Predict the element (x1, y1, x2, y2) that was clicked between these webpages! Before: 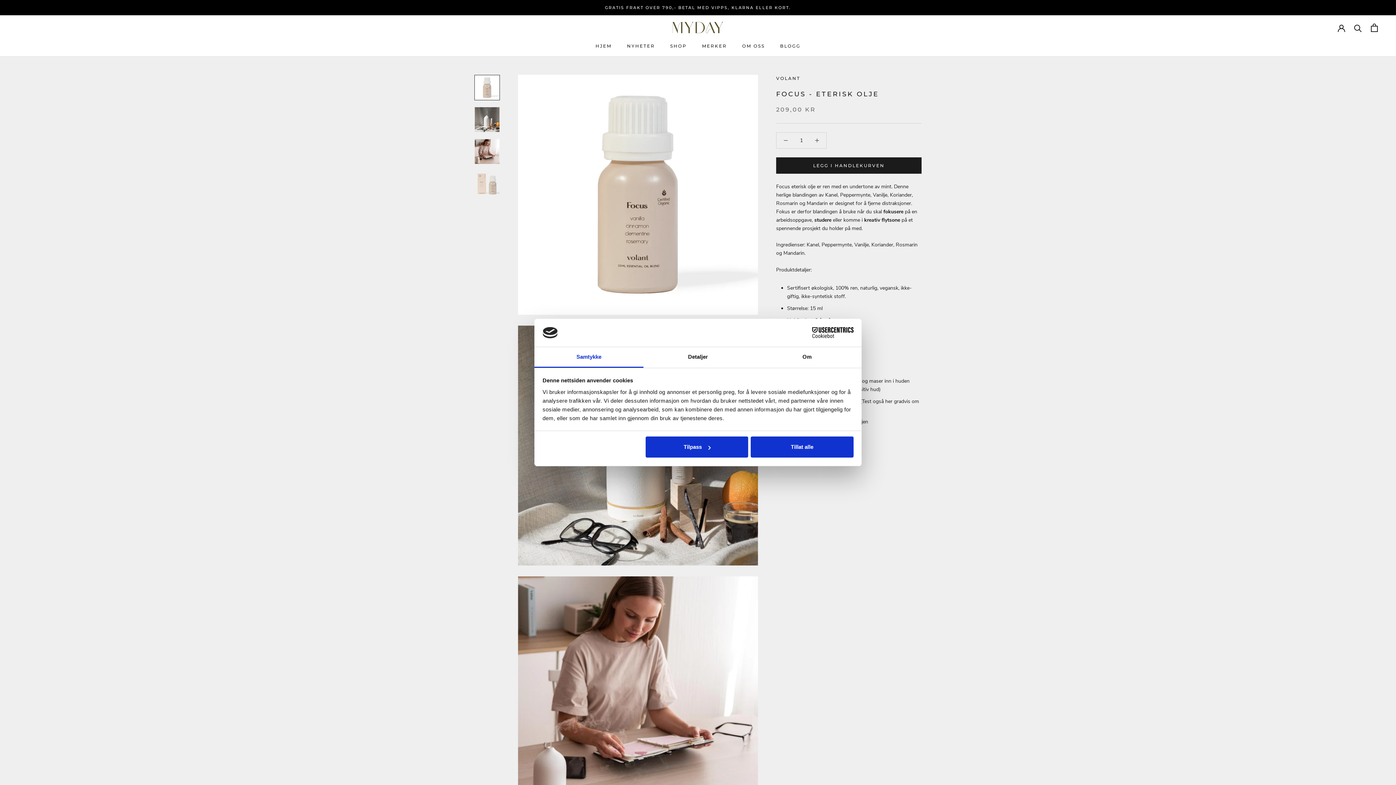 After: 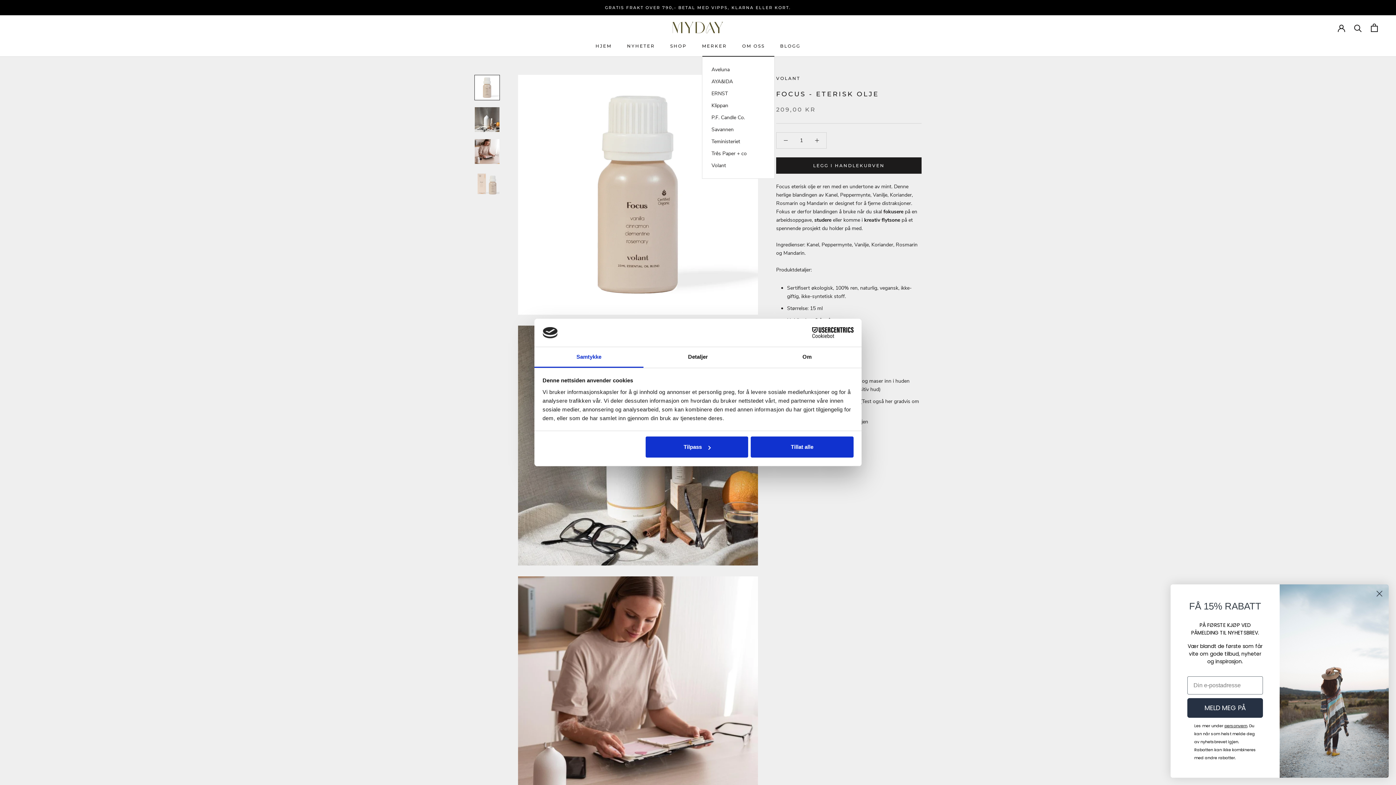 Action: label: MERKER bbox: (702, 43, 727, 48)